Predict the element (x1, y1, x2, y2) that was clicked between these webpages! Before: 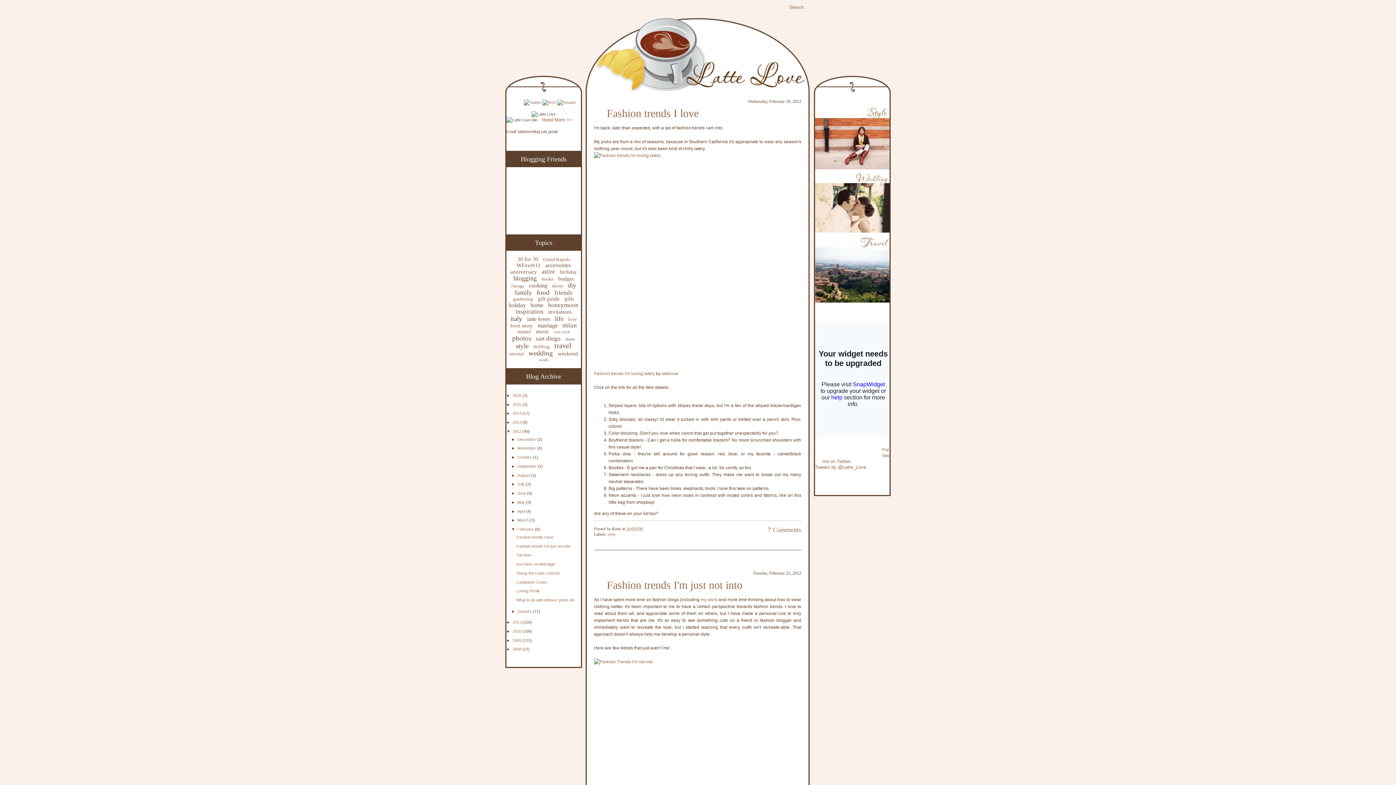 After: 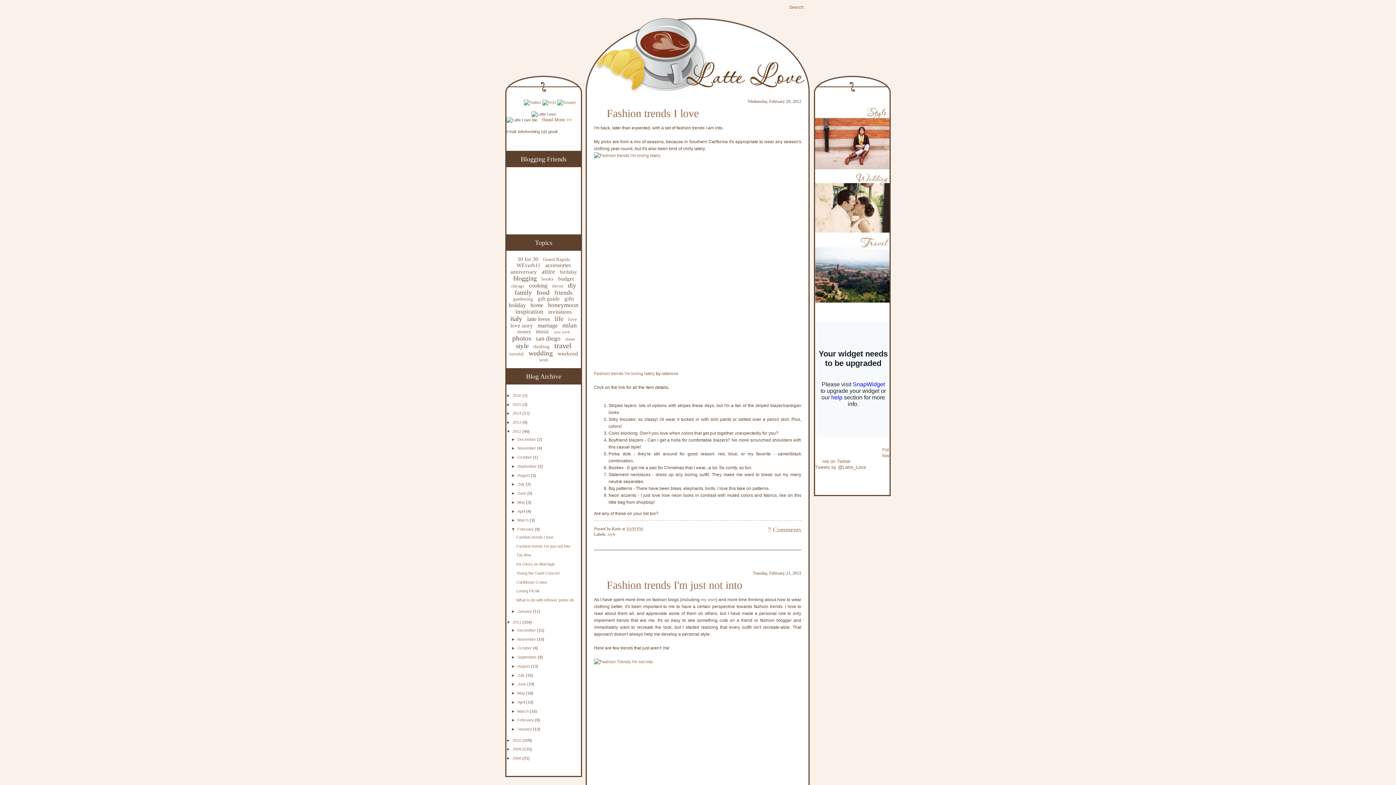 Action: bbox: (506, 620, 512, 624) label: ►  